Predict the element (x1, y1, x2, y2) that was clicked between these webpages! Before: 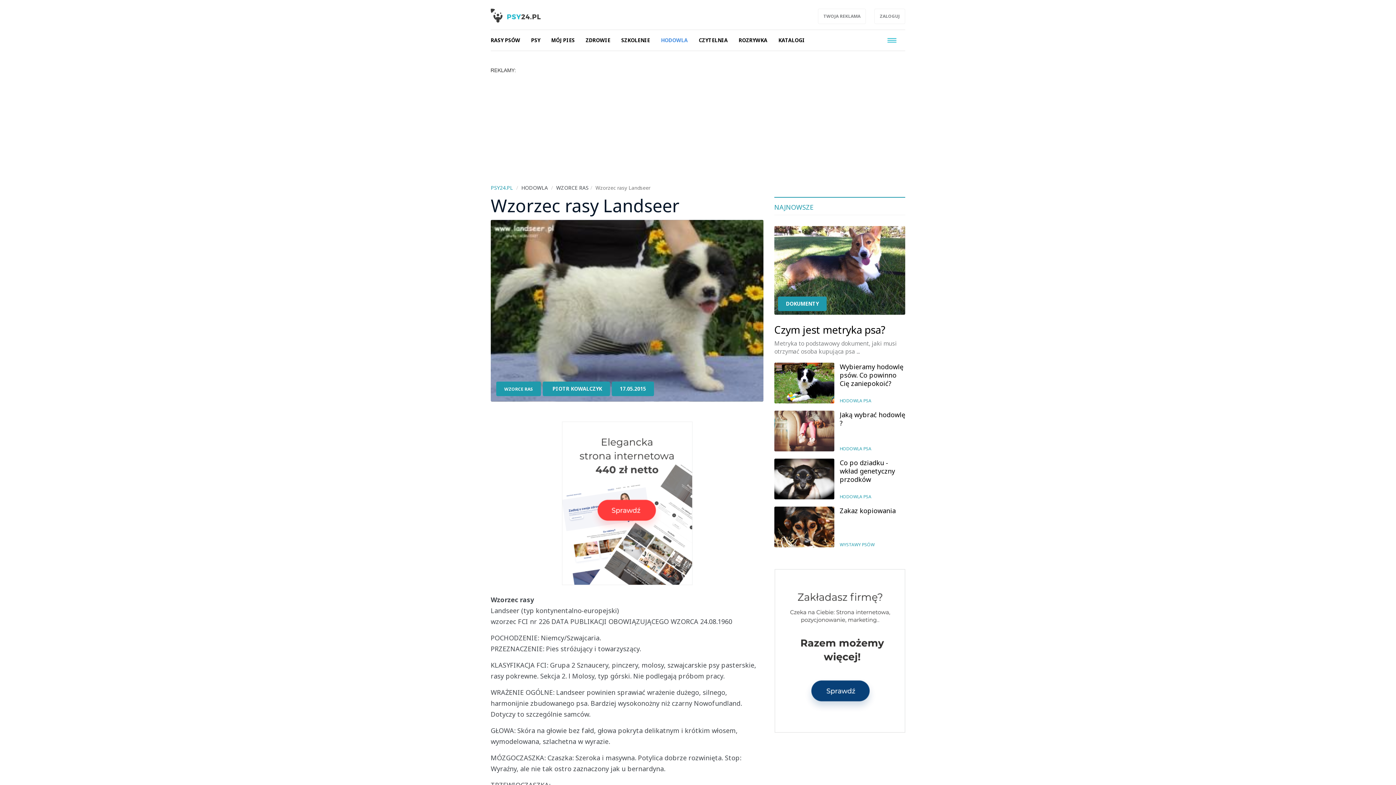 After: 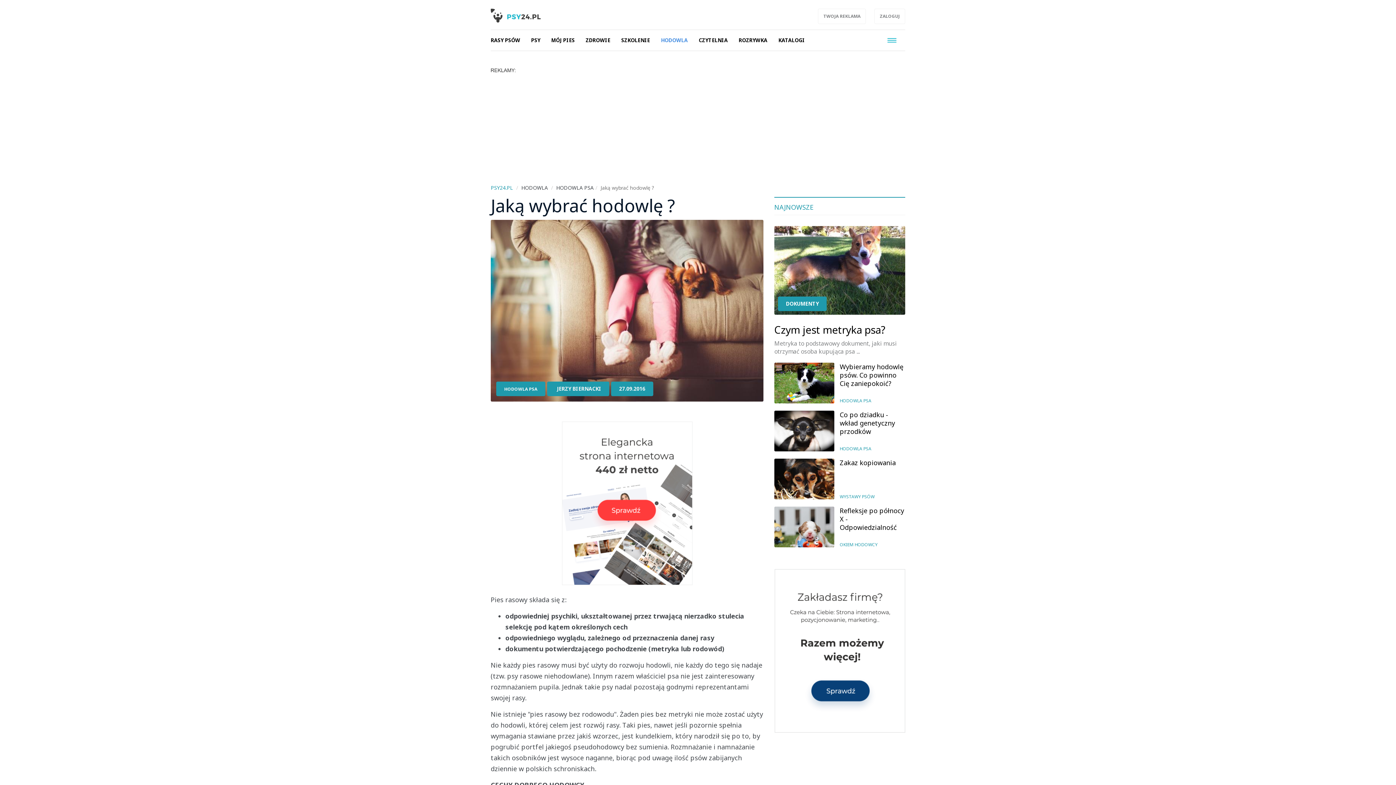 Action: bbox: (769, 410, 910, 451) label: Jaką wybrać hodowlę ?